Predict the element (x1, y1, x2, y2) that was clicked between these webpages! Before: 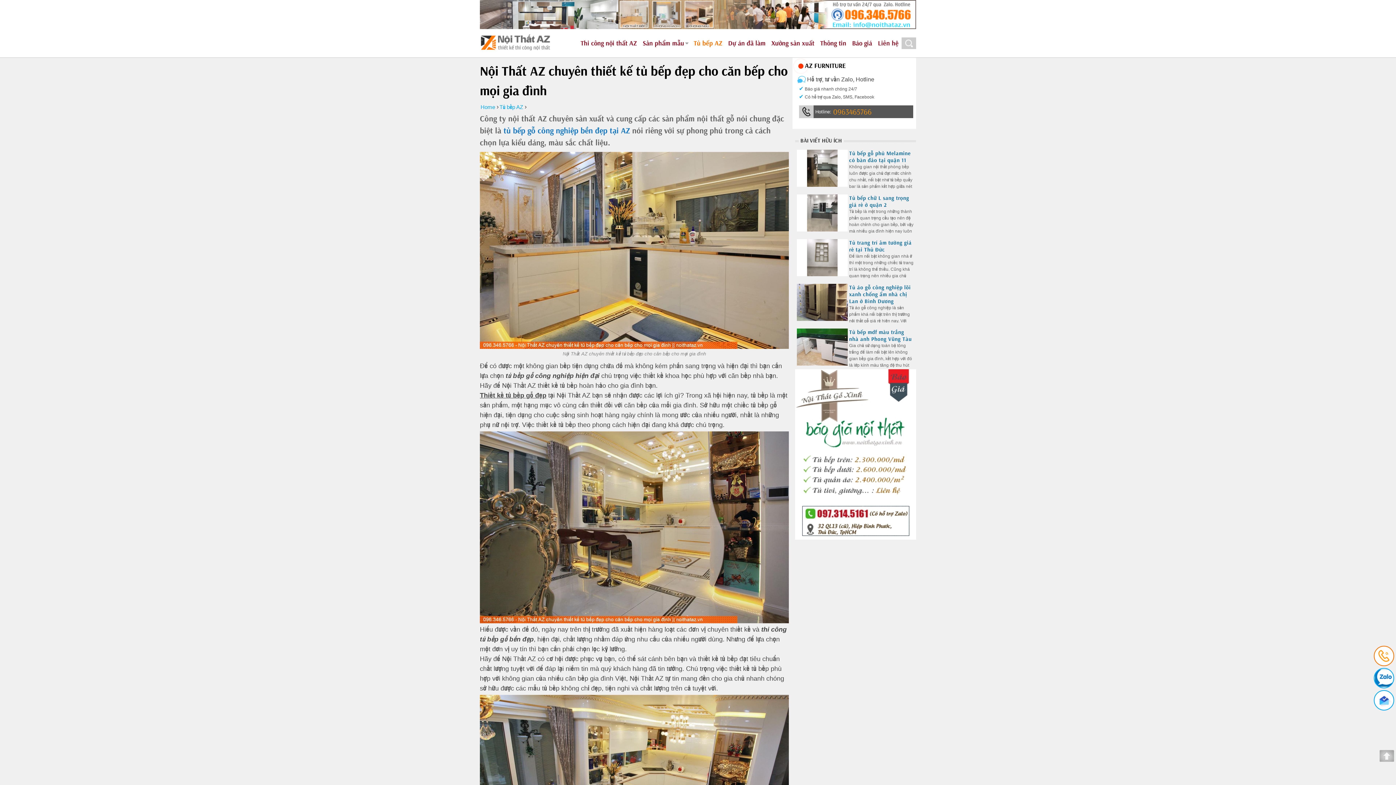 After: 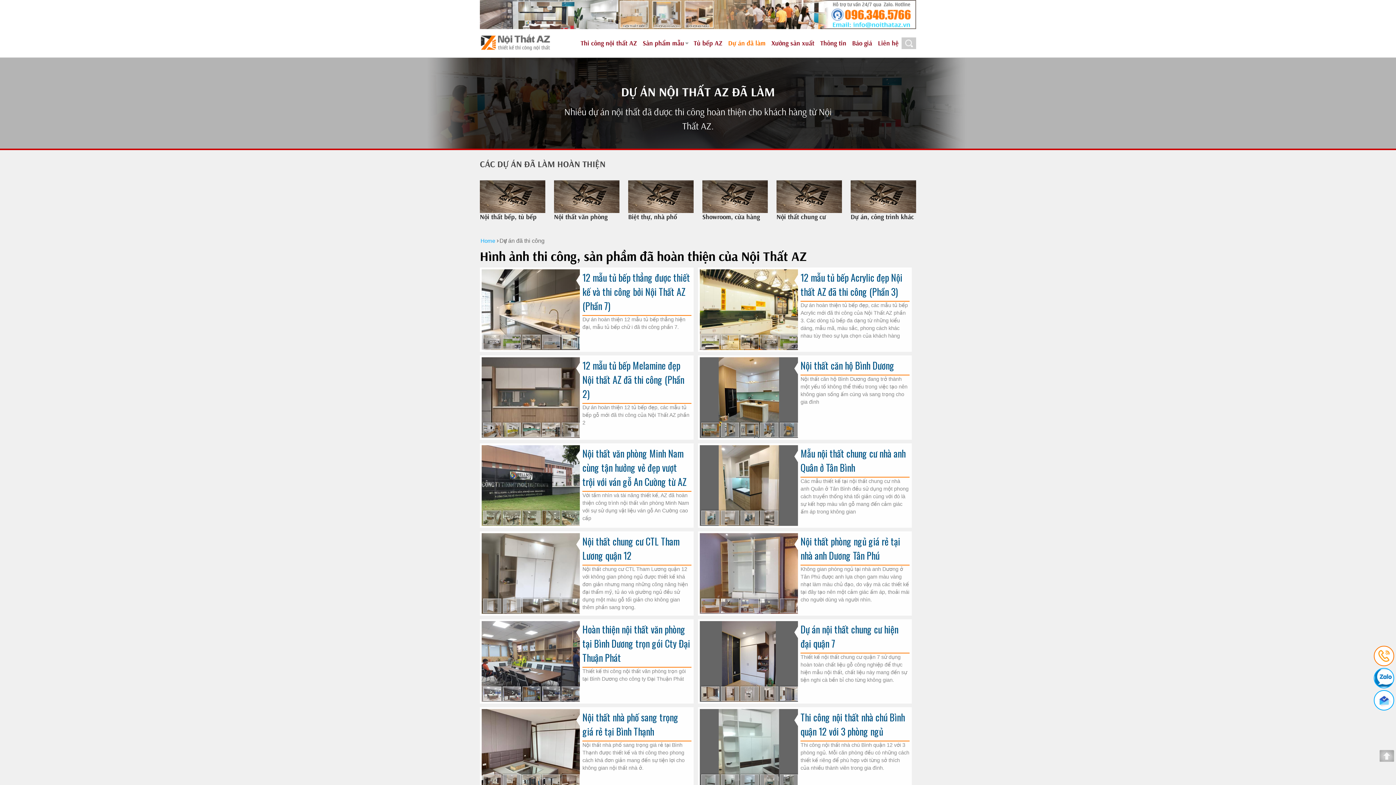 Action: bbox: (725, 36, 768, 52) label: Dự án đã làm